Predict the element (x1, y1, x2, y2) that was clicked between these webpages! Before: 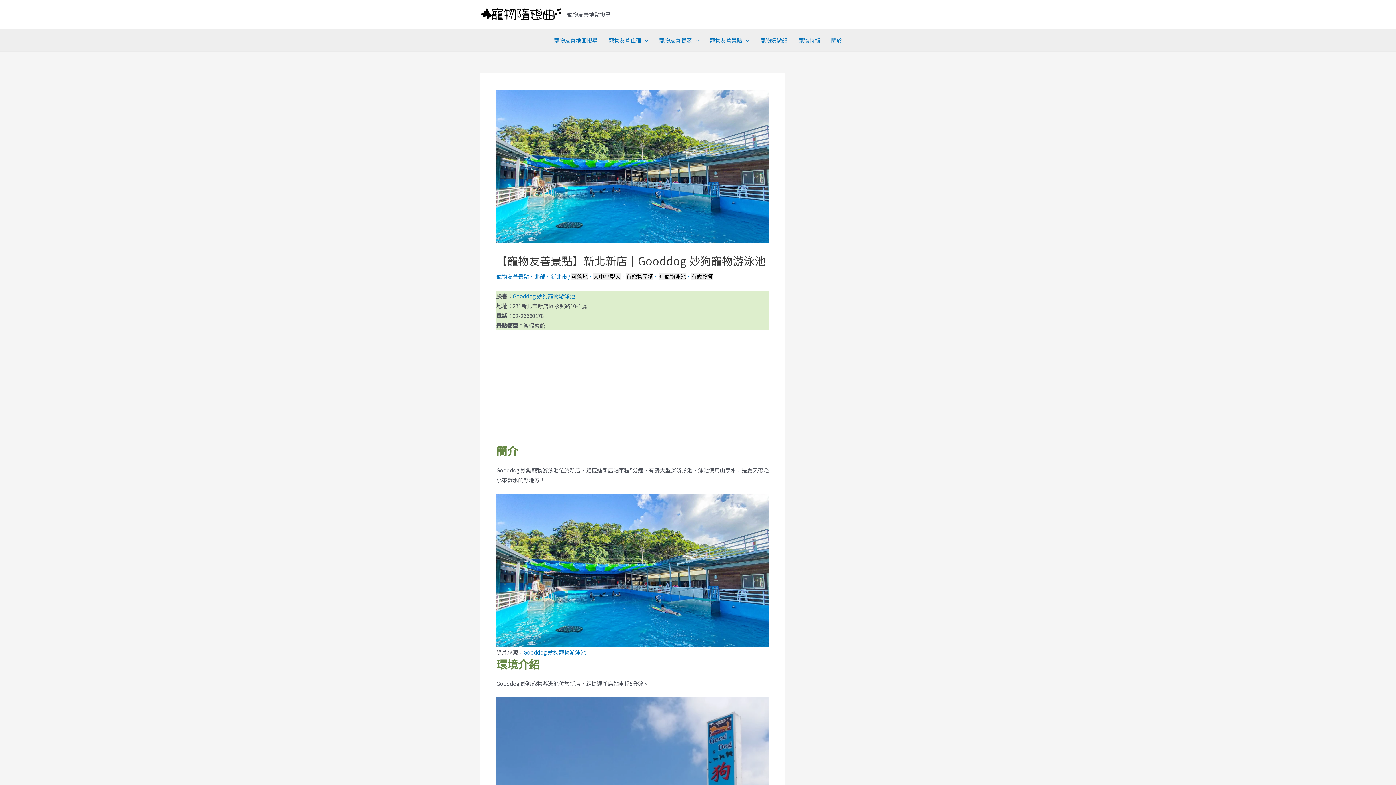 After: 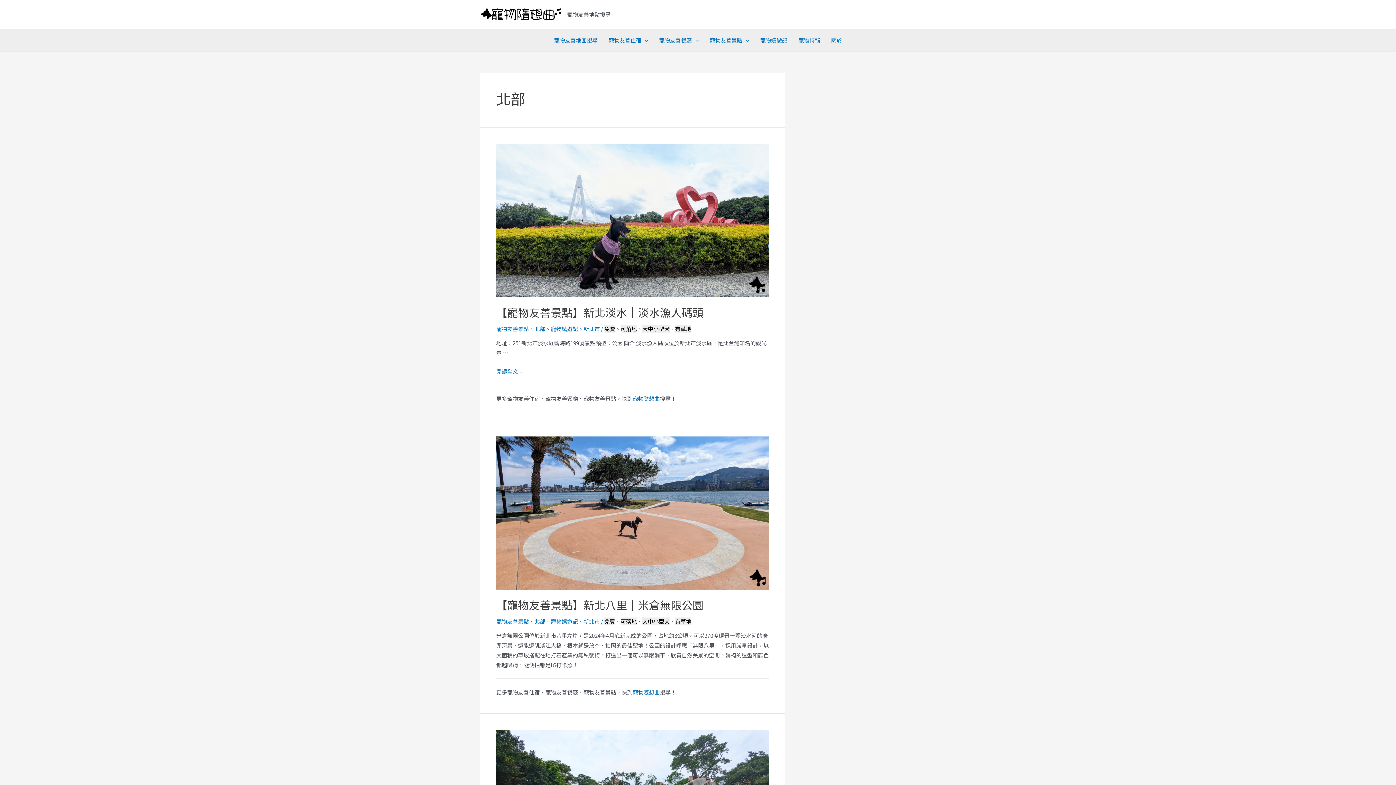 Action: bbox: (534, 272, 545, 280) label: 北部